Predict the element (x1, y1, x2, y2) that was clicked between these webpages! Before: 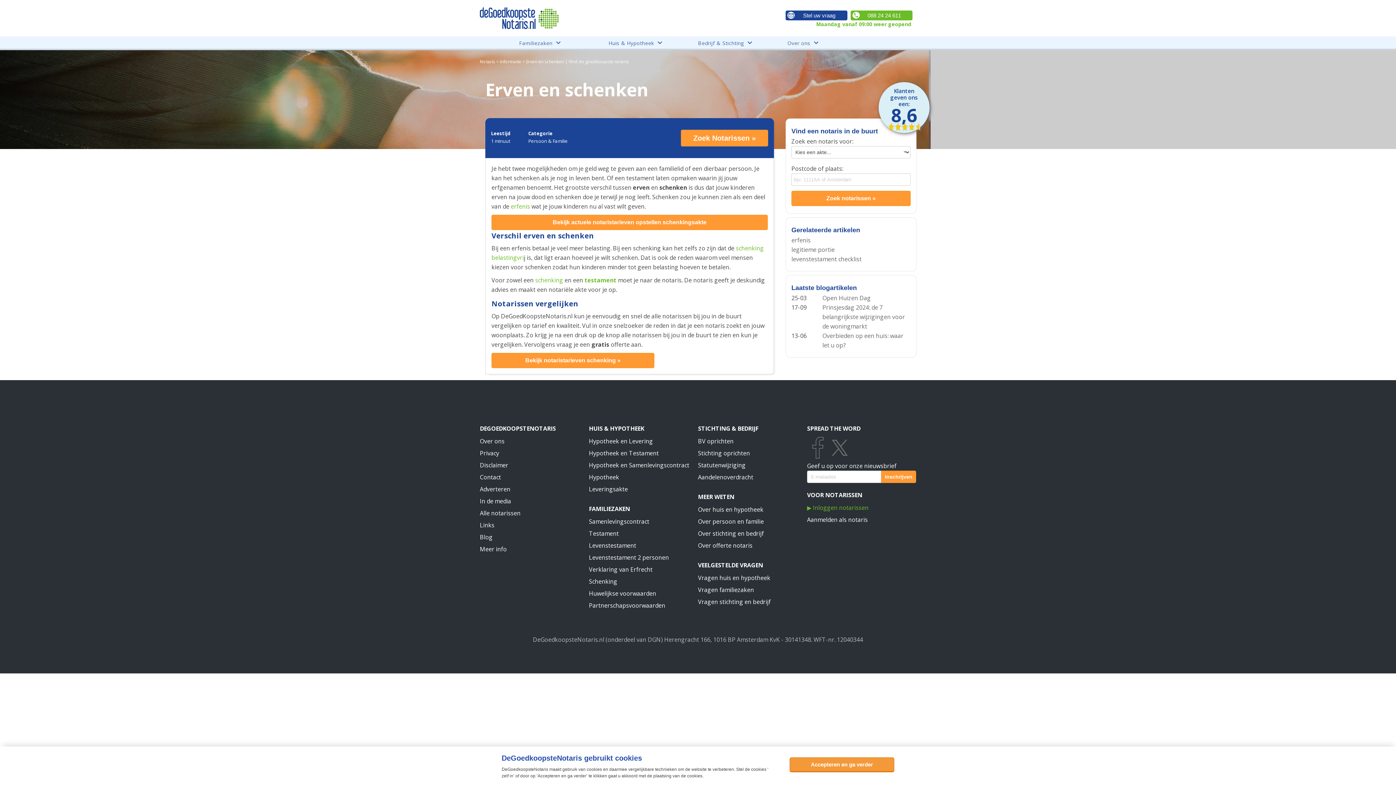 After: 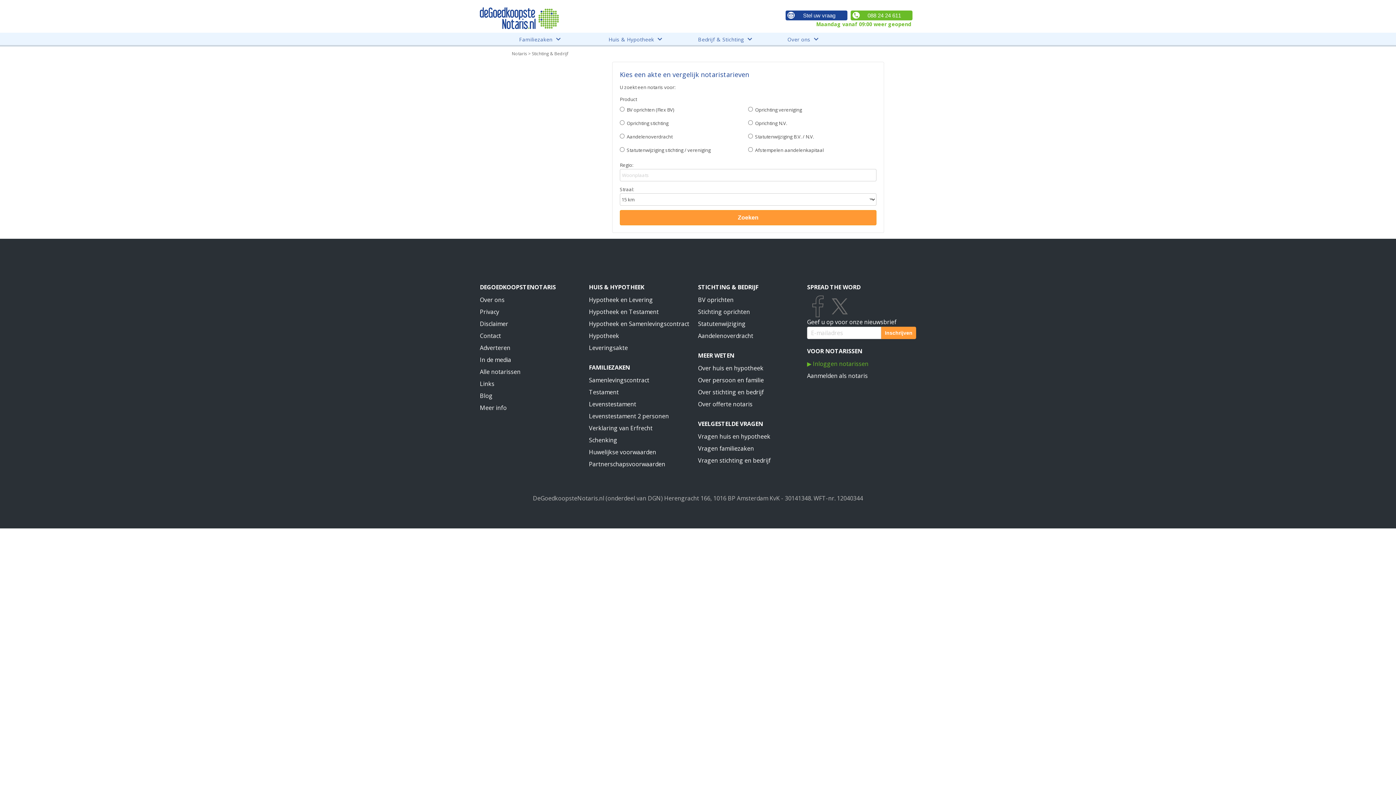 Action: label: STICHTING & BEDRIJF bbox: (698, 424, 758, 432)